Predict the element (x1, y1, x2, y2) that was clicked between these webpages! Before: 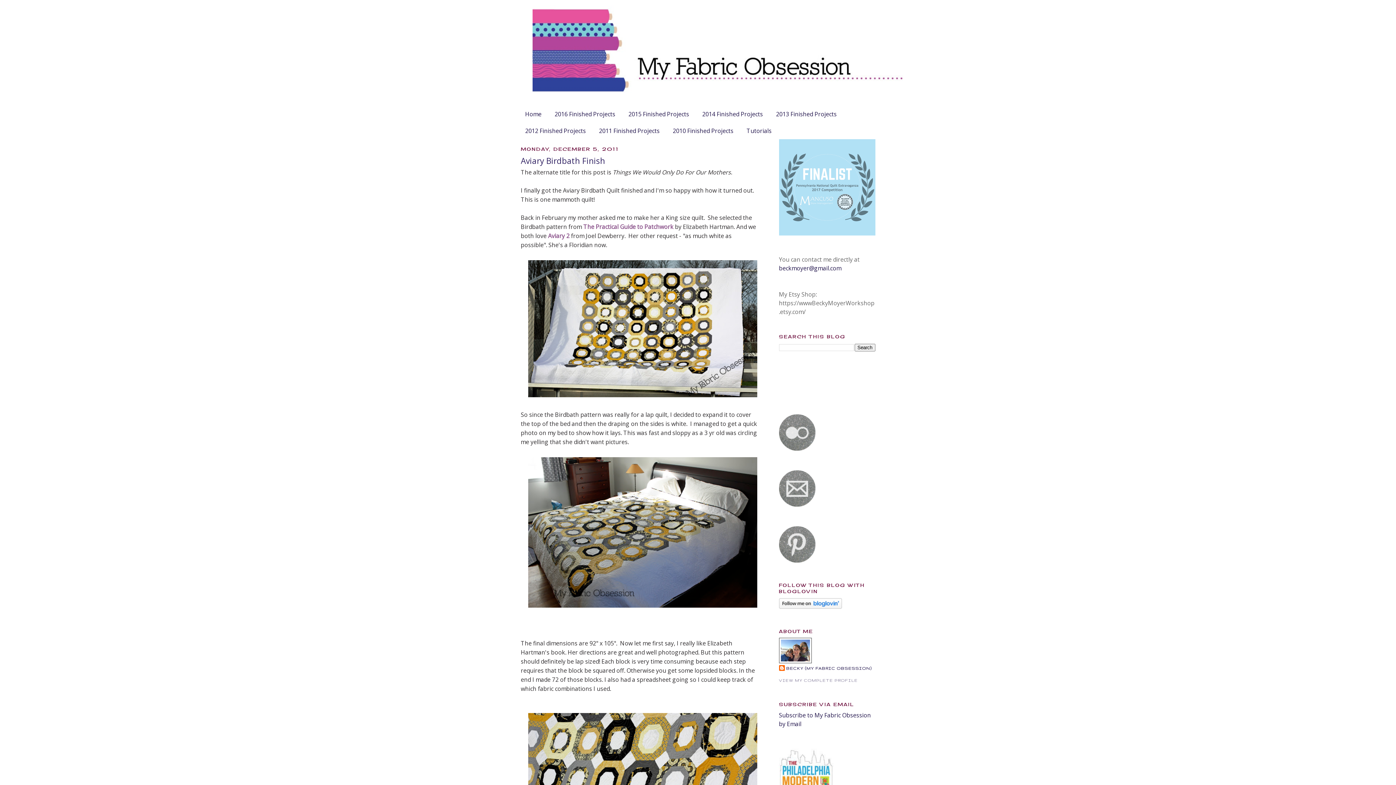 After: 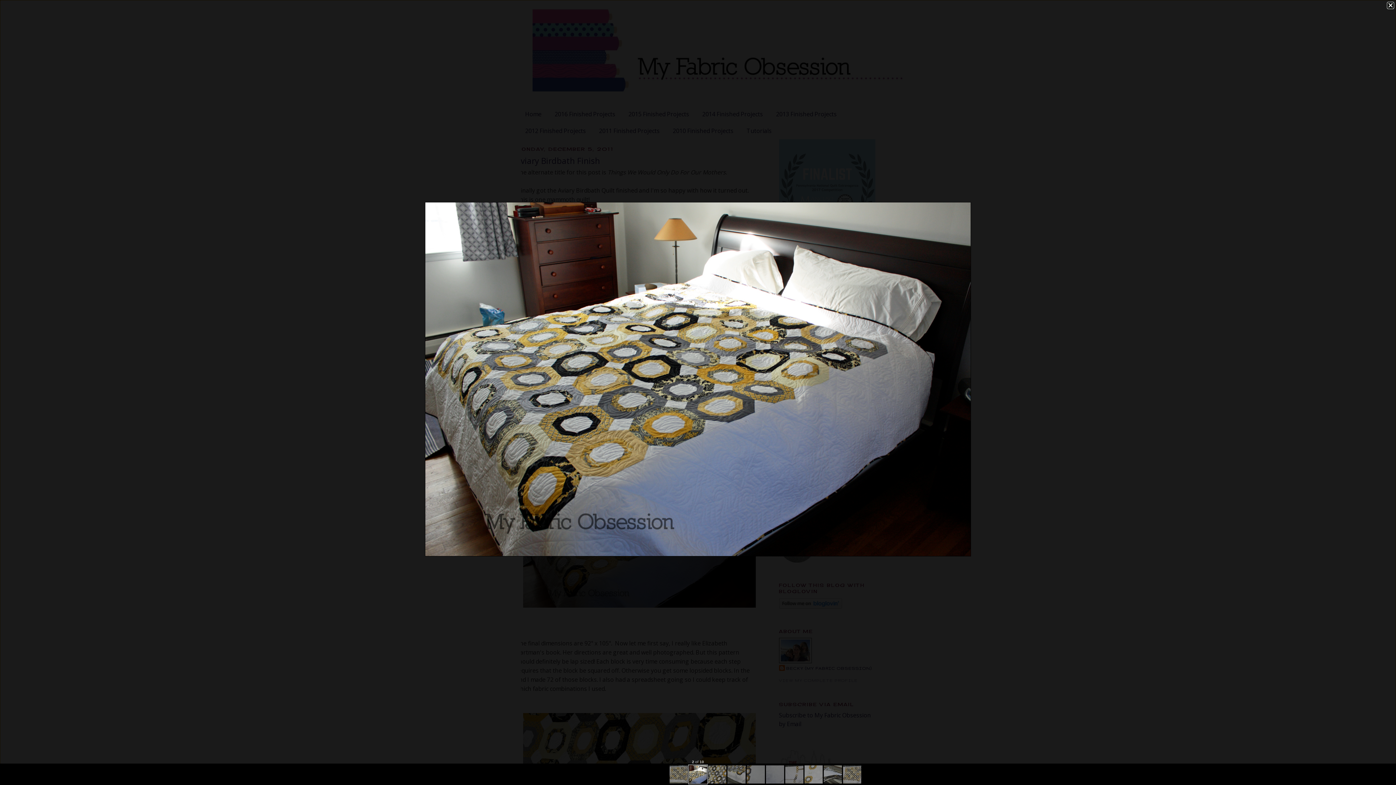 Action: bbox: (526, 603, 762, 611)